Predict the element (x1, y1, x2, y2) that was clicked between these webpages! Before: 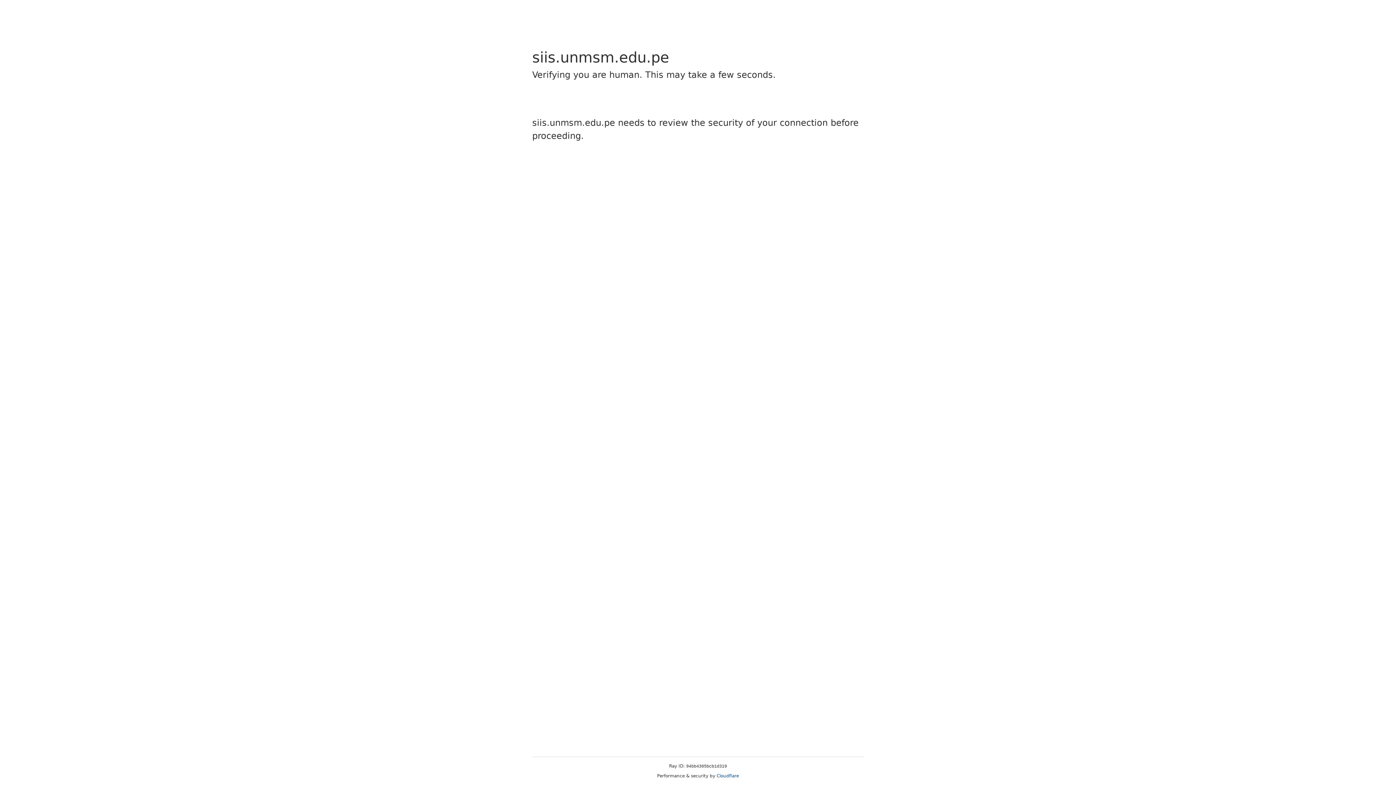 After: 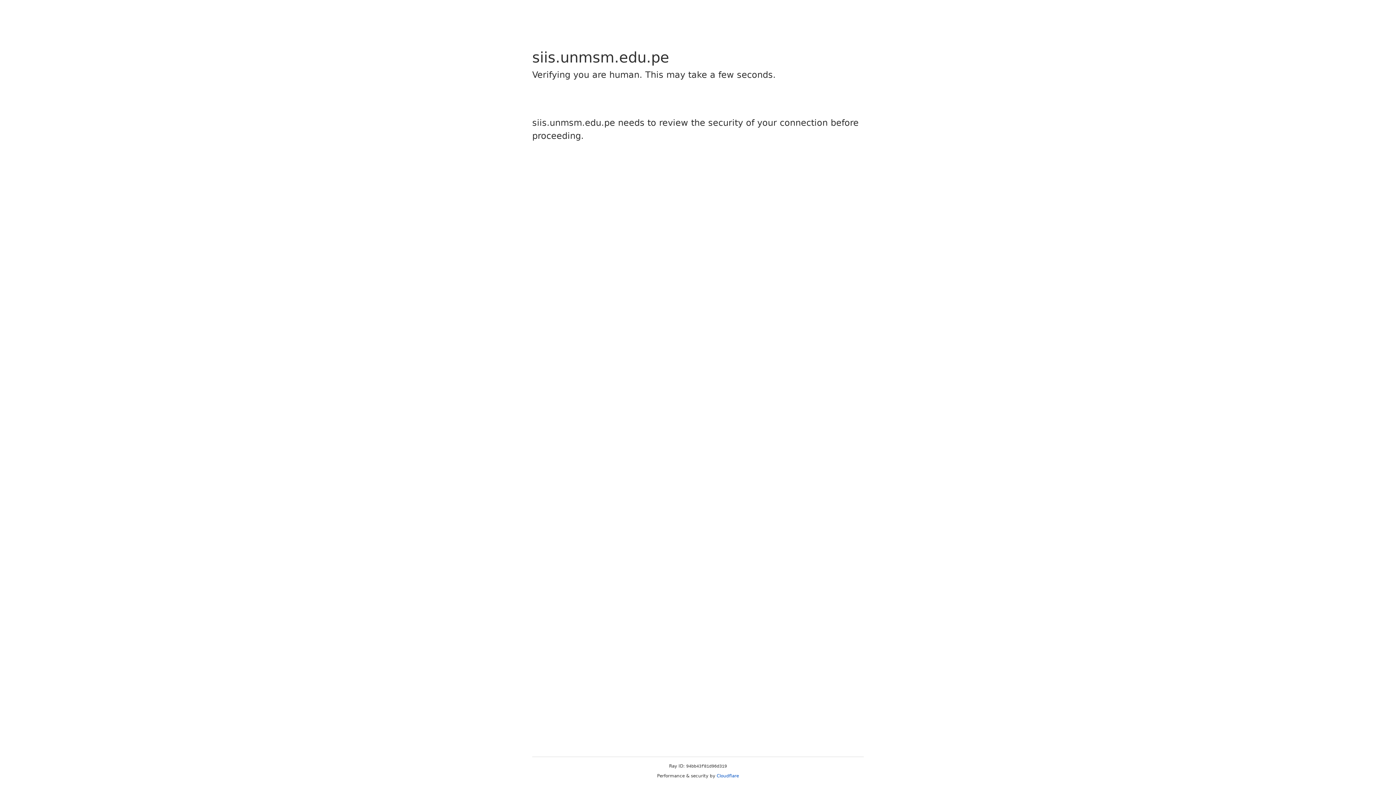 Action: label: Cloudflare bbox: (716, 773, 739, 778)